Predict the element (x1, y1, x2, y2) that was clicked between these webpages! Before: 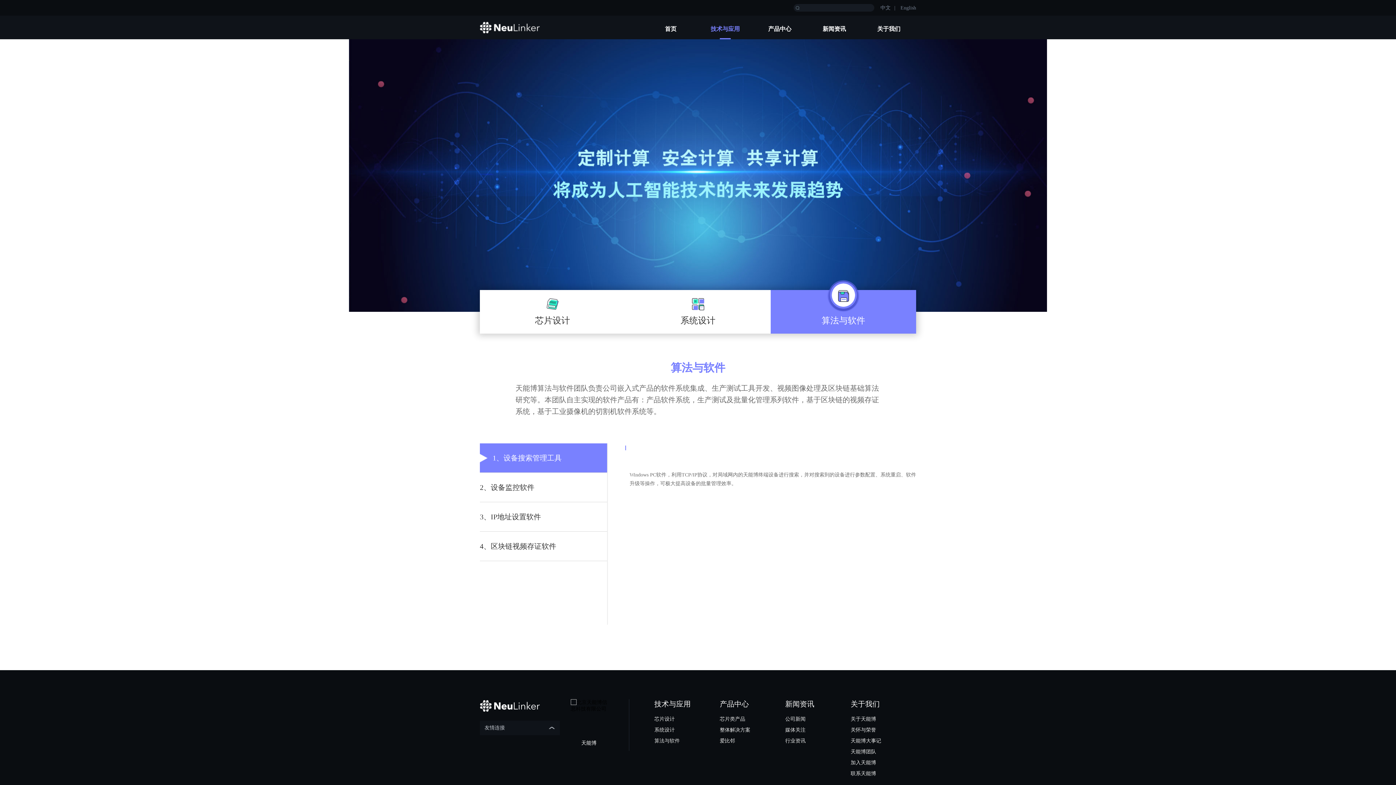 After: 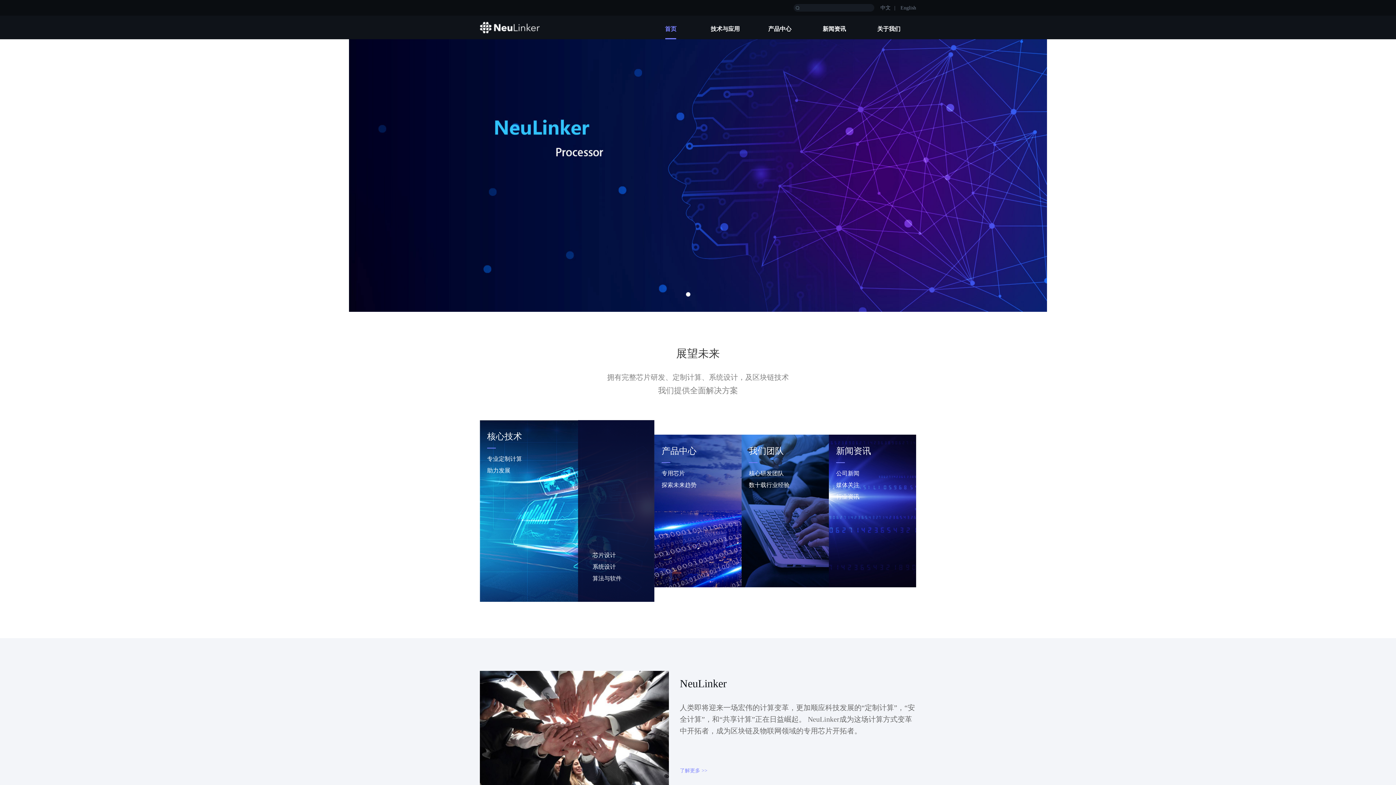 Action: bbox: (643, 15, 698, 39) label: 首页